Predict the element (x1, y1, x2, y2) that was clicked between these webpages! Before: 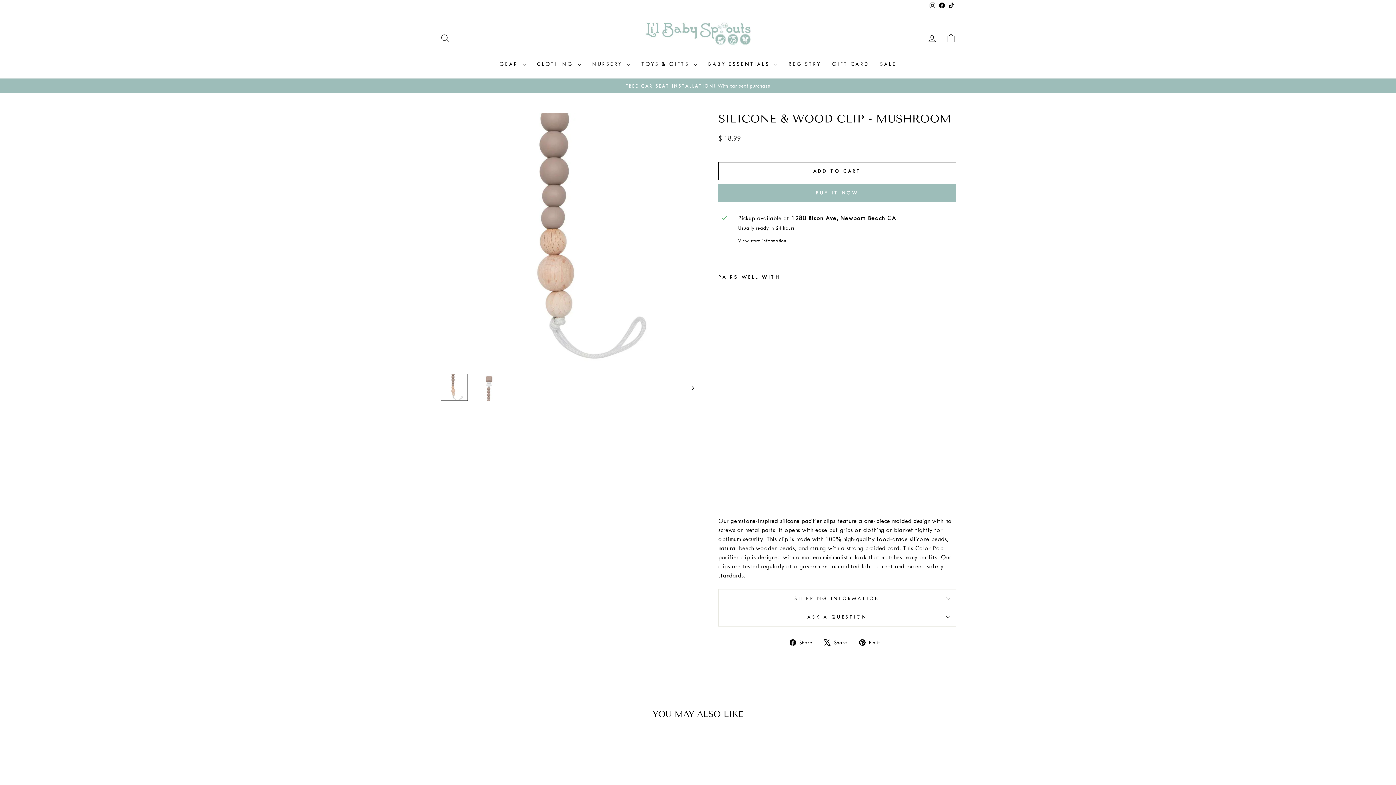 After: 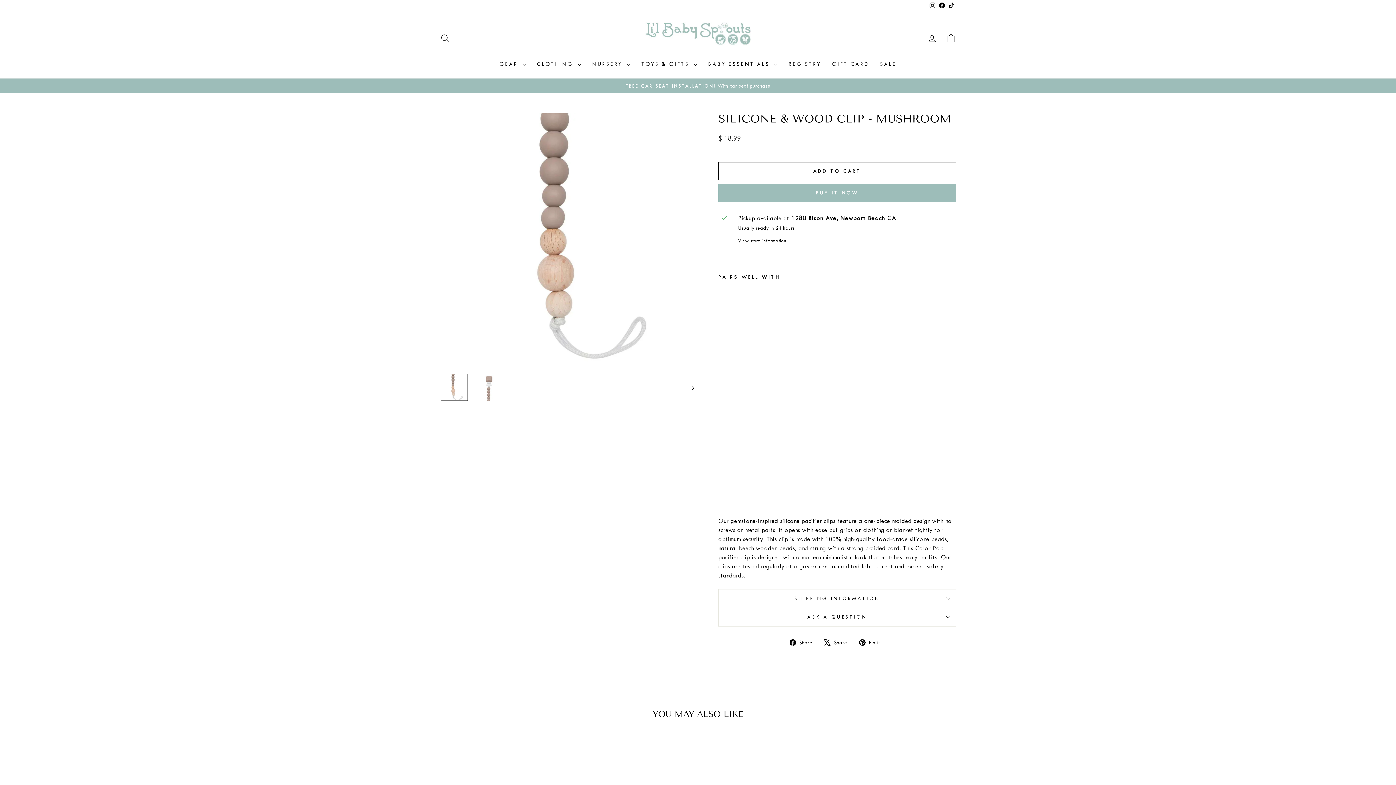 Action: bbox: (440, 373, 468, 401)